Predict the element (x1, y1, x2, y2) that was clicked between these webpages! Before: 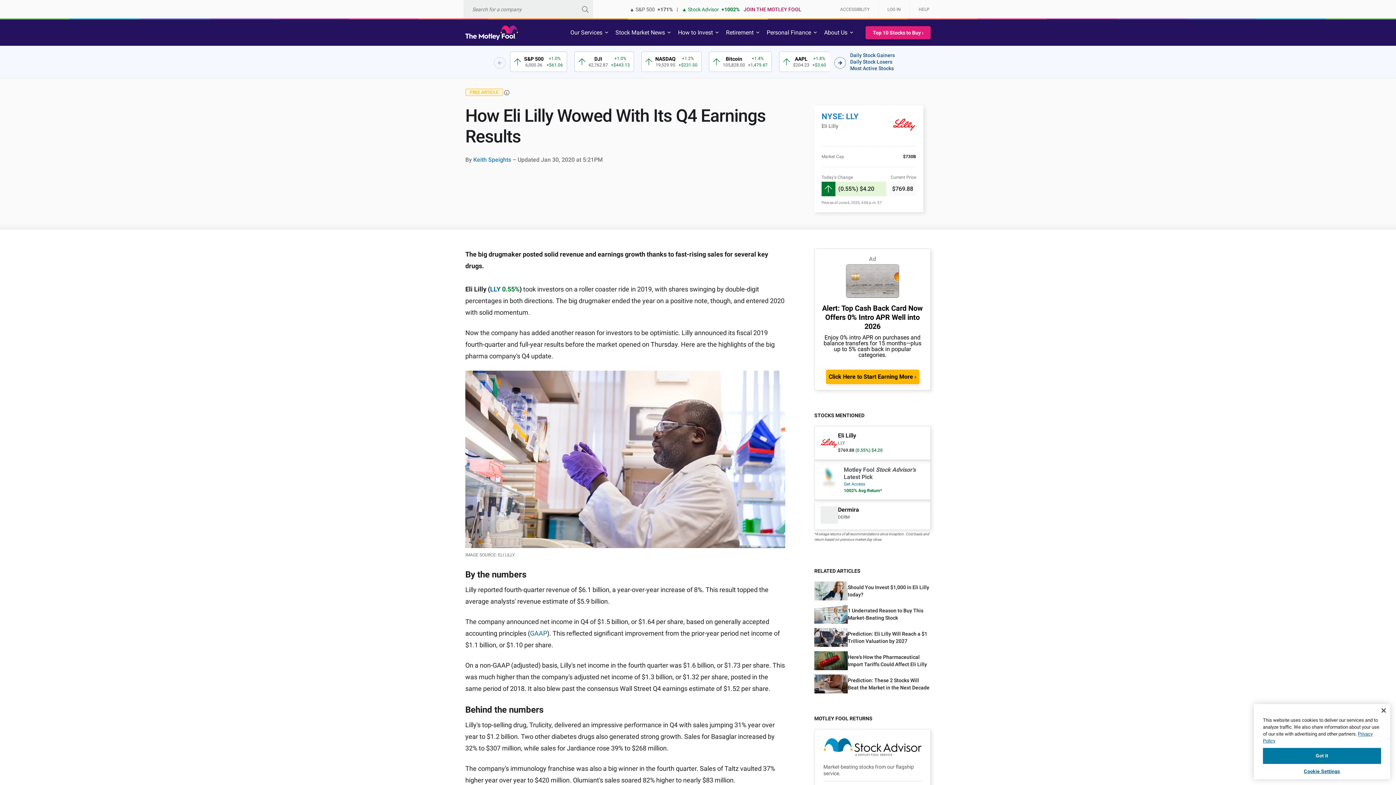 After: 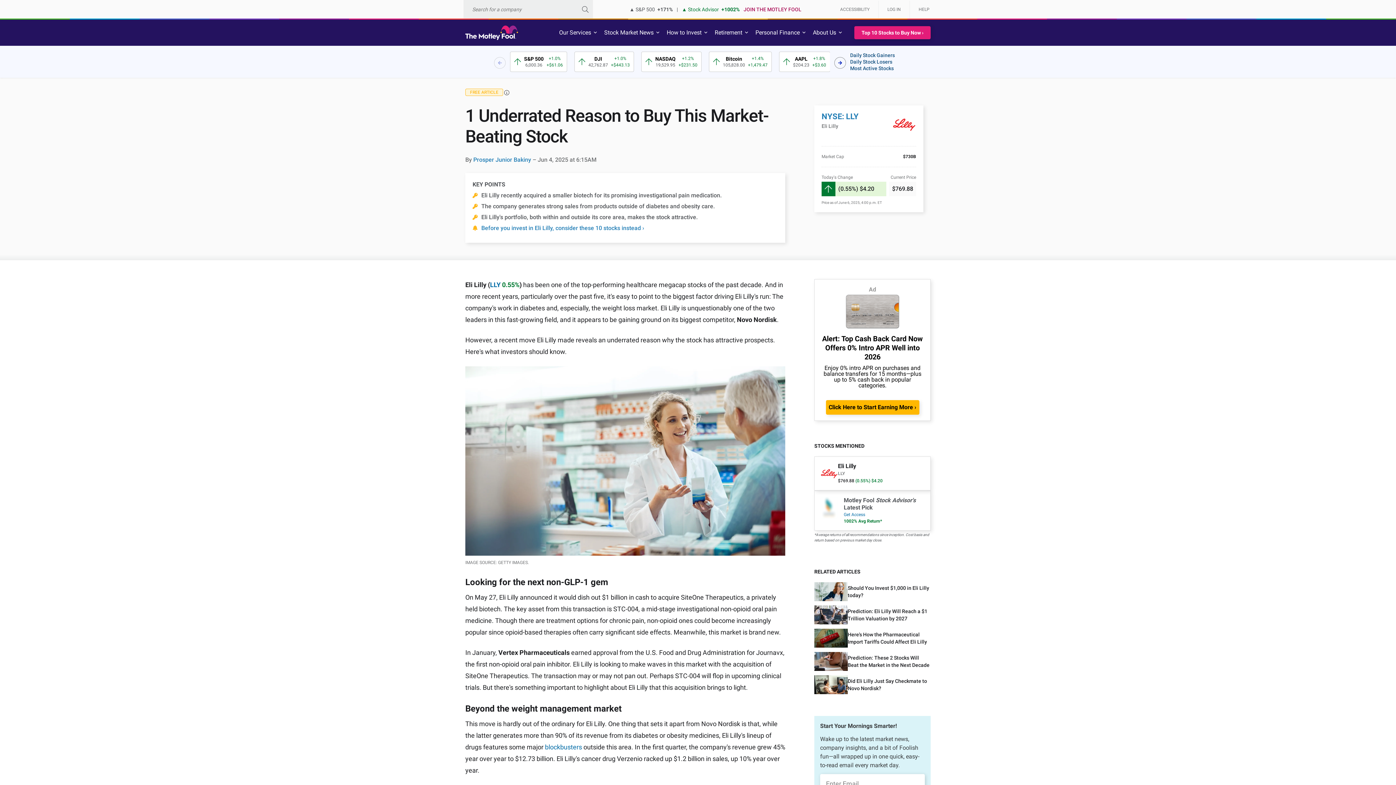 Action: bbox: (814, 605, 930, 624) label: 1 Underrated Reason to Buy This Market-Beating Stock